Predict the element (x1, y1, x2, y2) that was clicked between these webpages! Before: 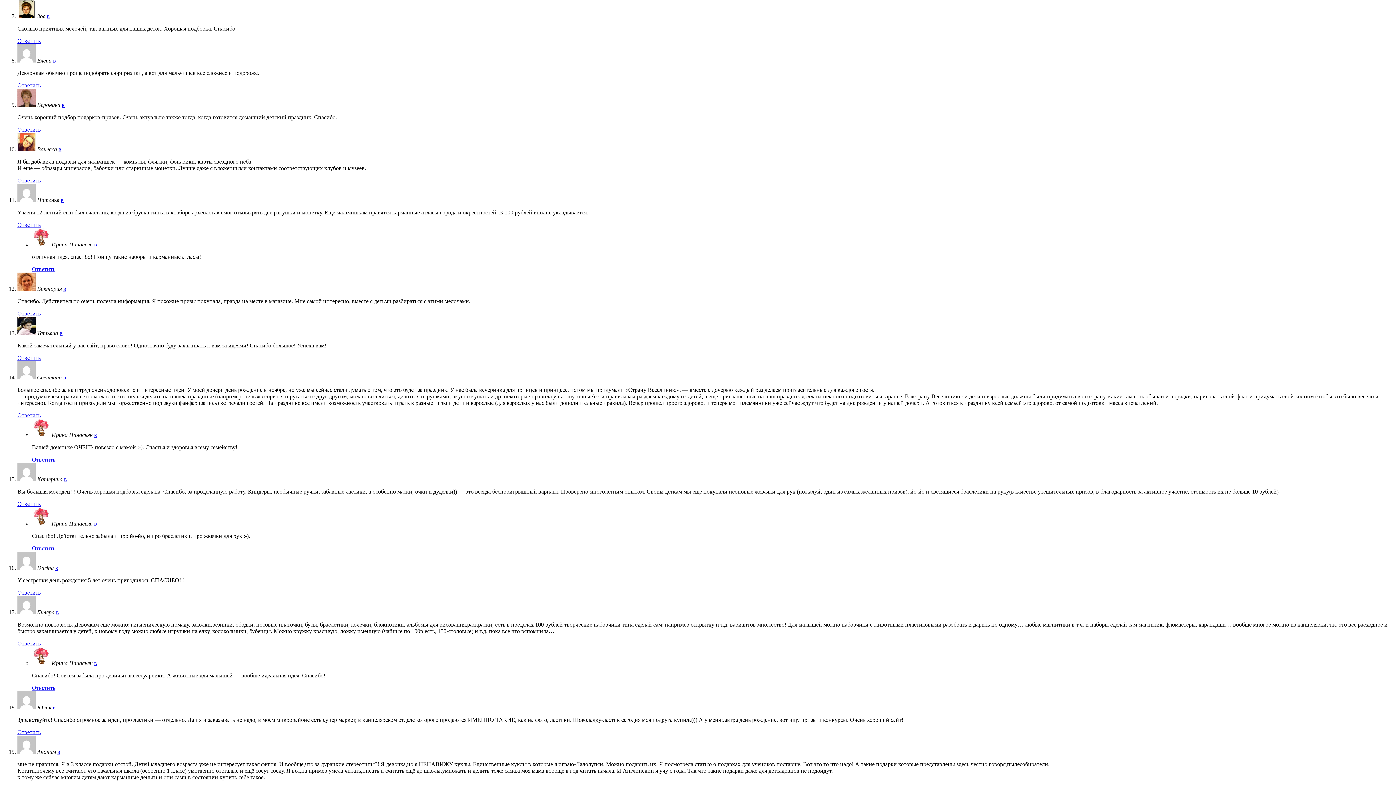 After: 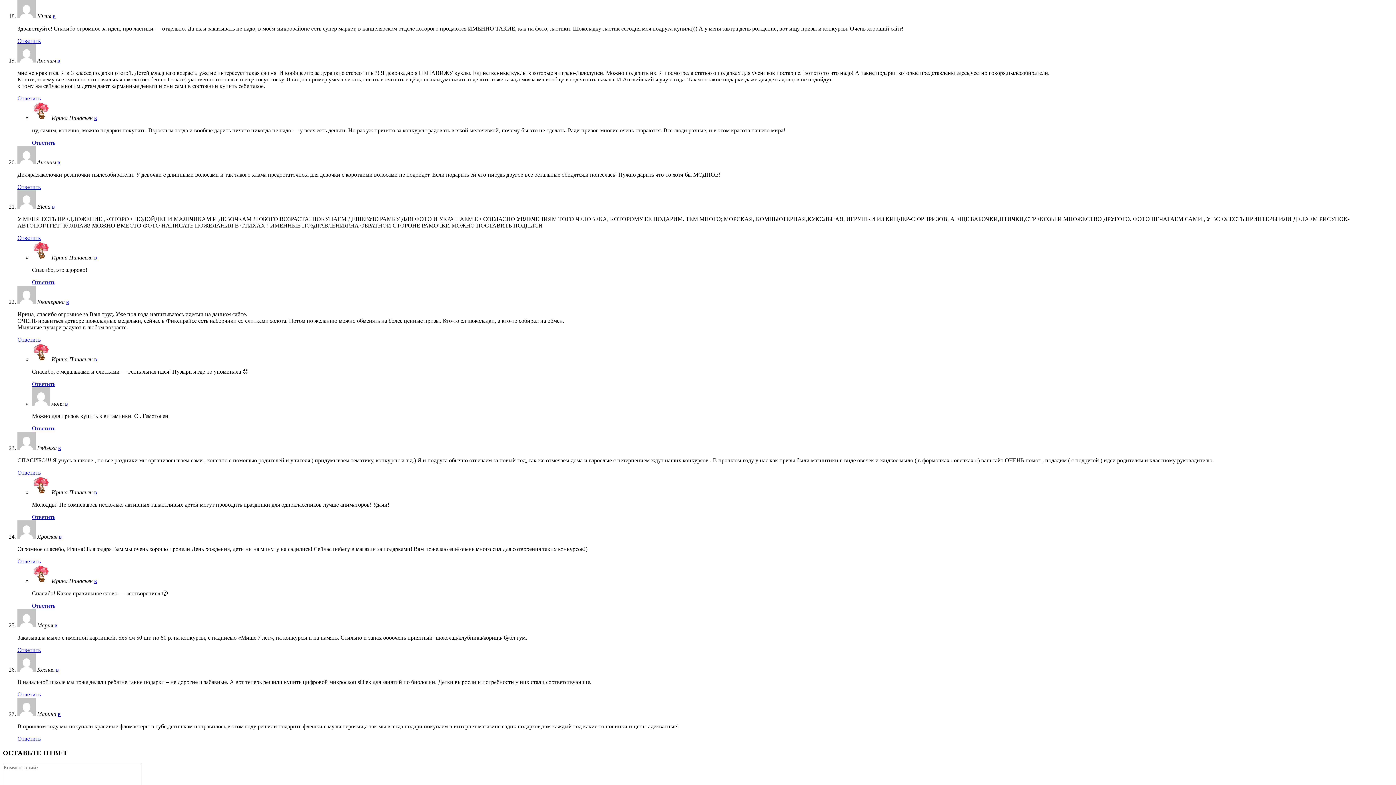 Action: bbox: (52, 704, 55, 710) label: в